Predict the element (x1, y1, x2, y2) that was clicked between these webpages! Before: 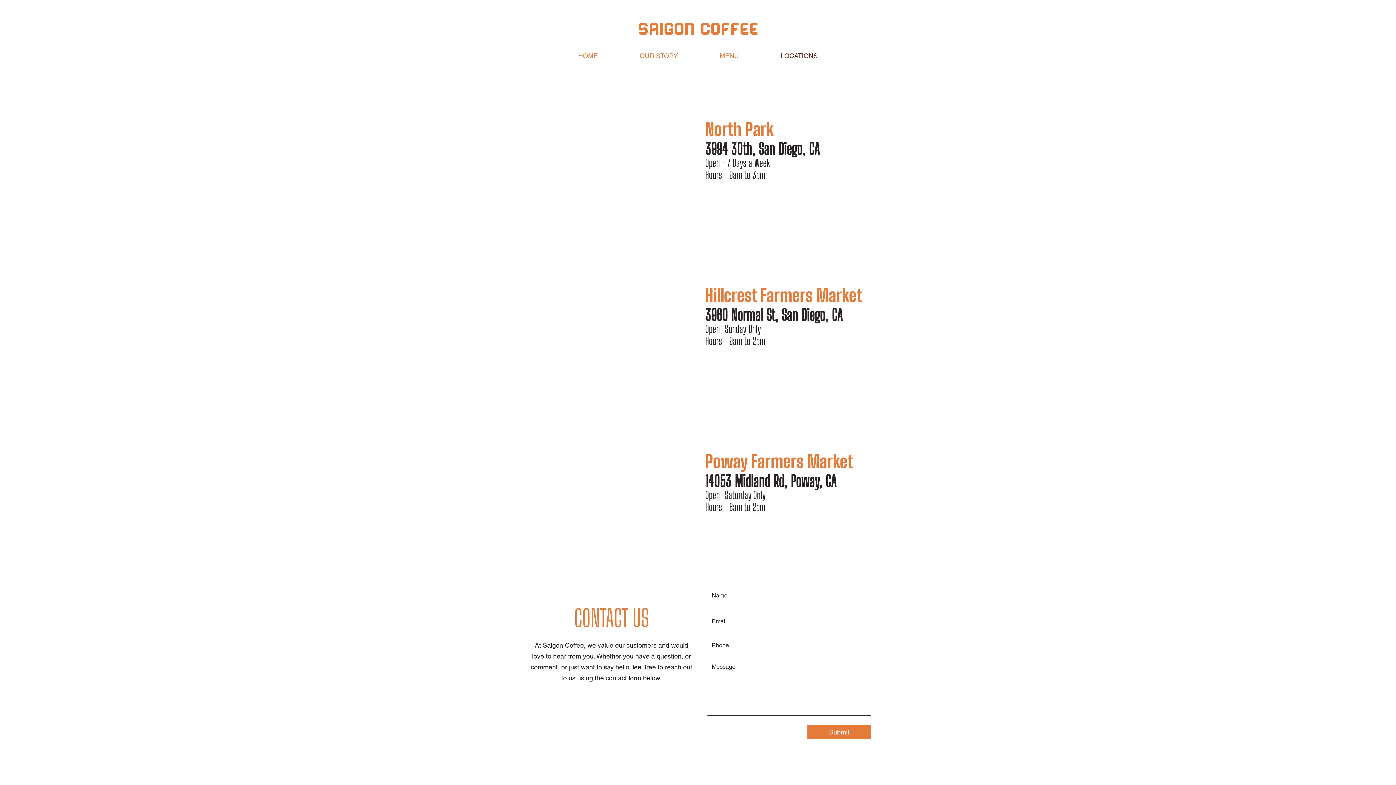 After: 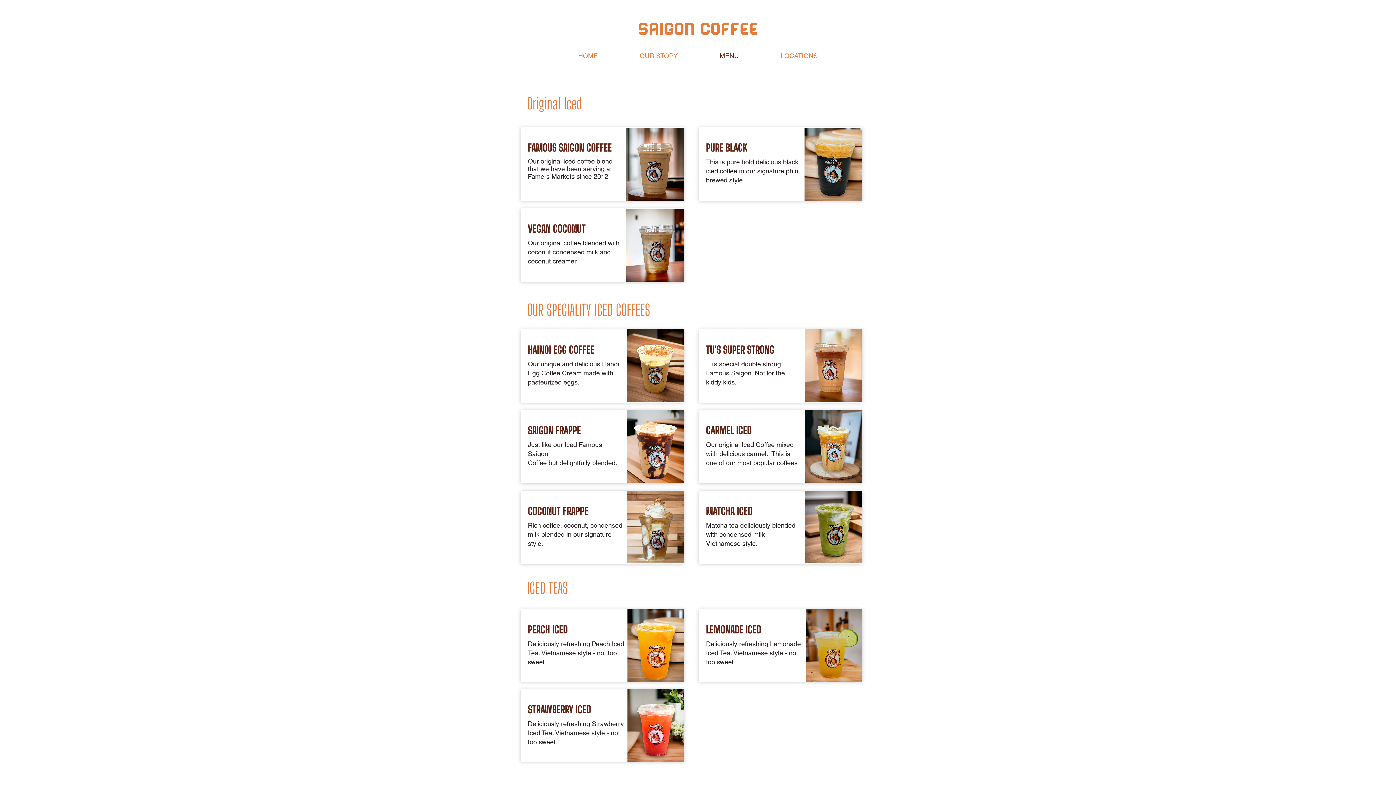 Action: label: MENU bbox: (698, 49, 760, 61)